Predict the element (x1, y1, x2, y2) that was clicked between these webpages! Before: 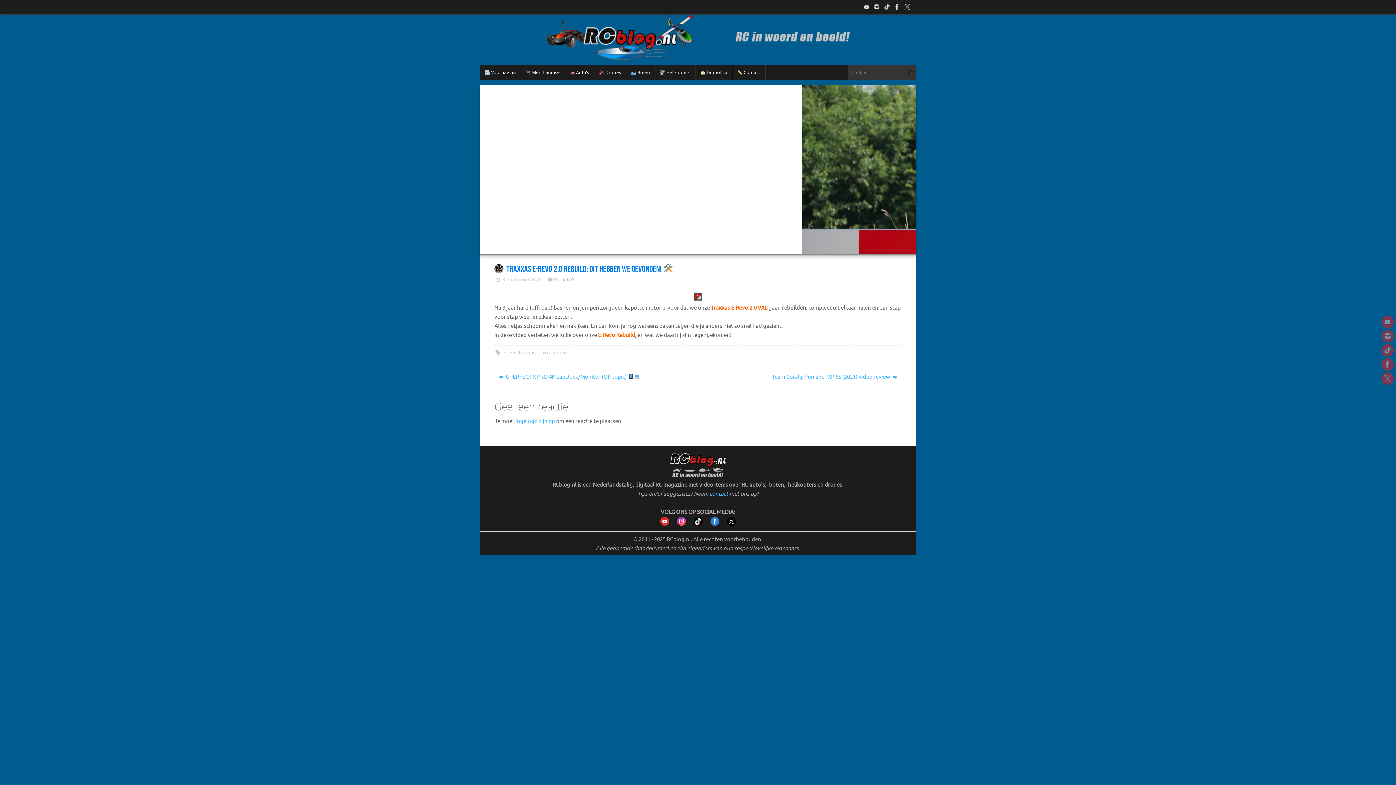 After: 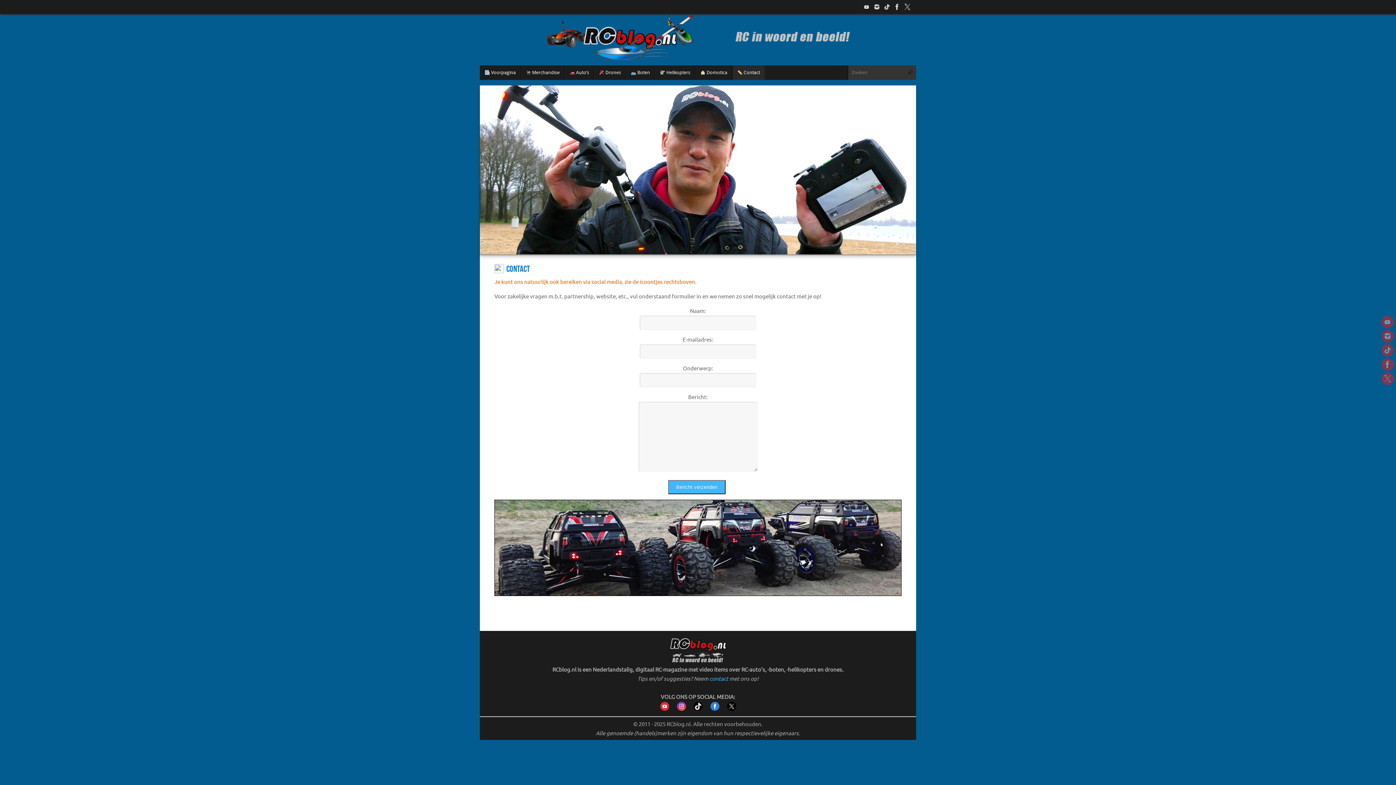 Action: bbox: (709, 490, 728, 497) label: contact